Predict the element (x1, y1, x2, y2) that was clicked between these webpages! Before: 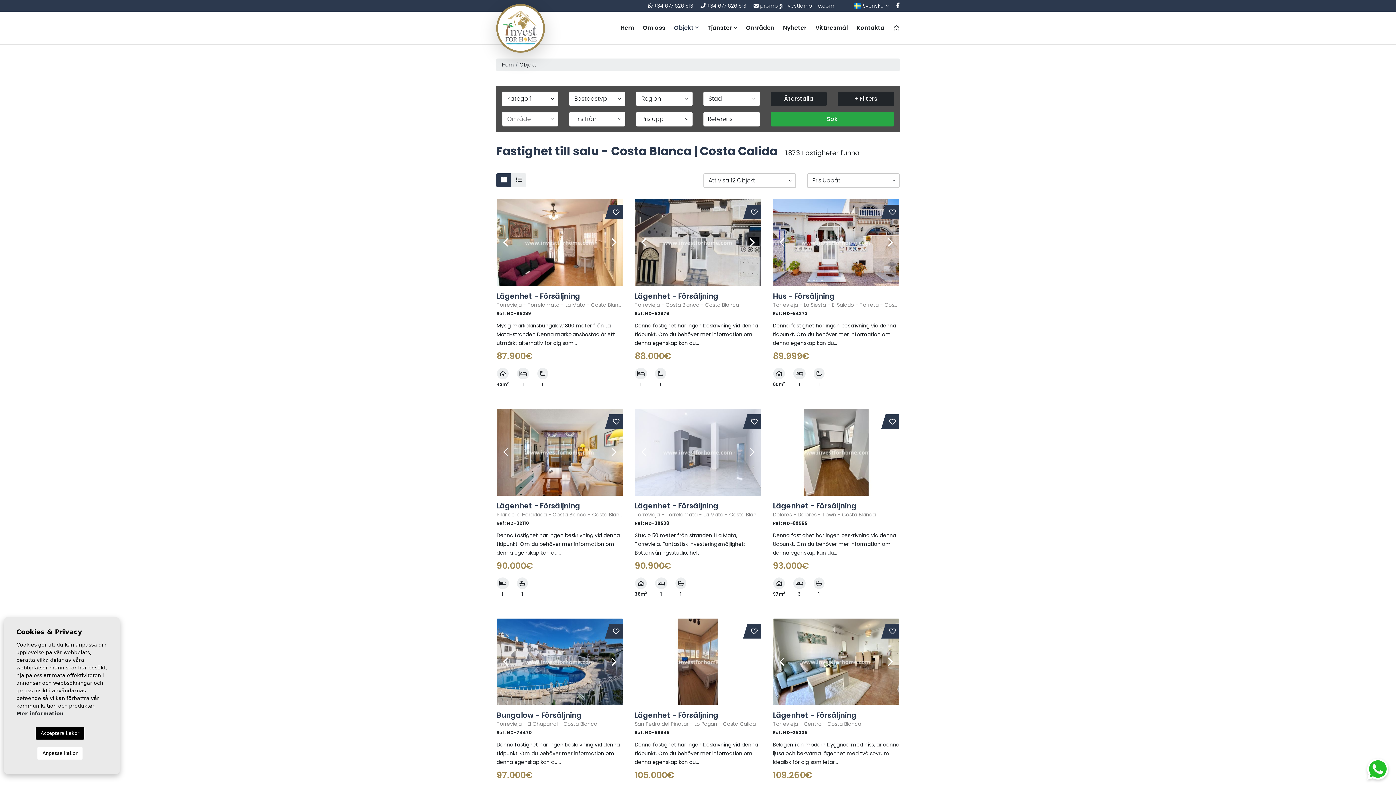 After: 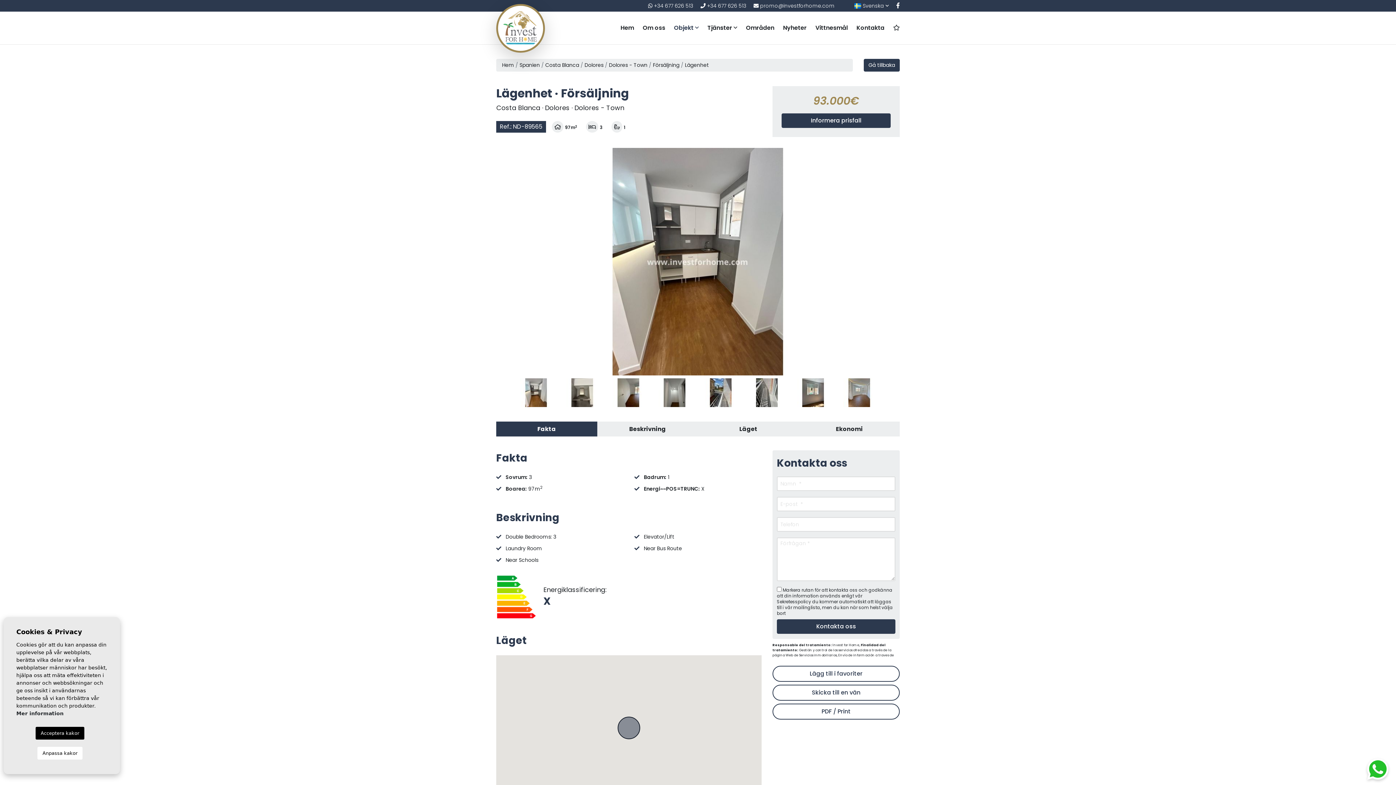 Action: label: Lägenhet - Försäljning
Dolores - Dolores - Town - Costa Blanca
Ref: ND-89565
Denna fastighet har ingen beskrivning vid denna tidpunkt. Om du behöver mer information om denna egenskap kan du...
93.000€
97m2
3
1 bbox: (773, 495, 899, 603)